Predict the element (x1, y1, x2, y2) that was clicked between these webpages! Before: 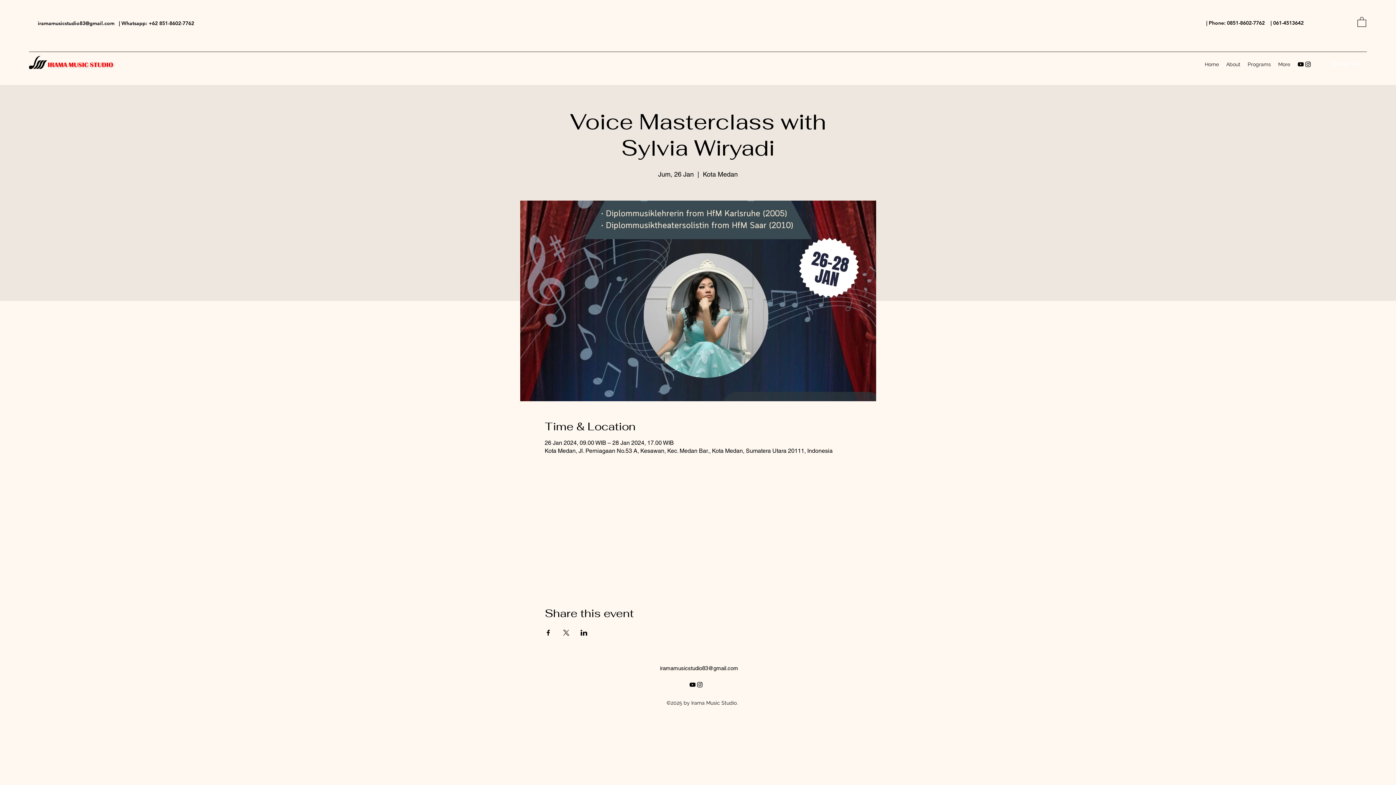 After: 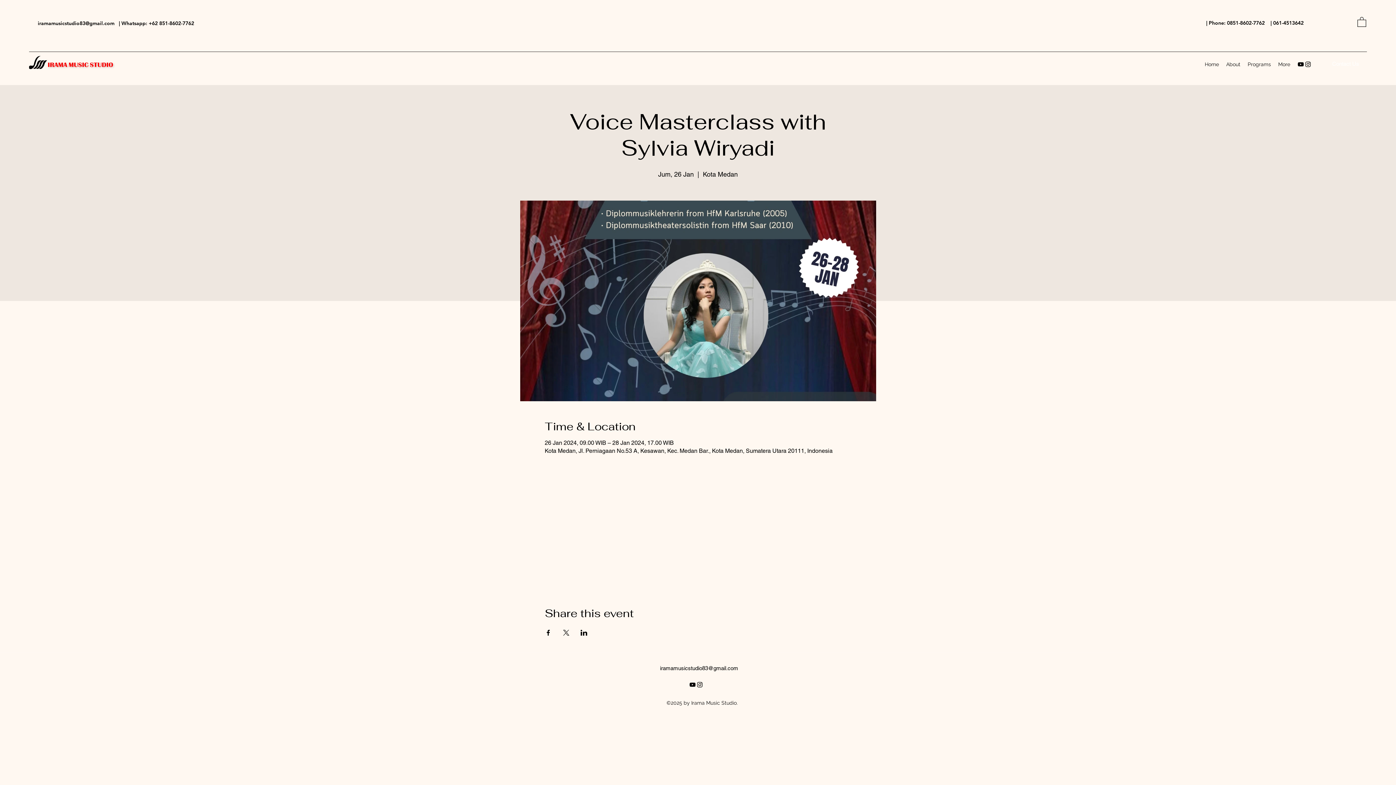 Action: bbox: (580, 630, 587, 635) label: Share event on LinkedIn